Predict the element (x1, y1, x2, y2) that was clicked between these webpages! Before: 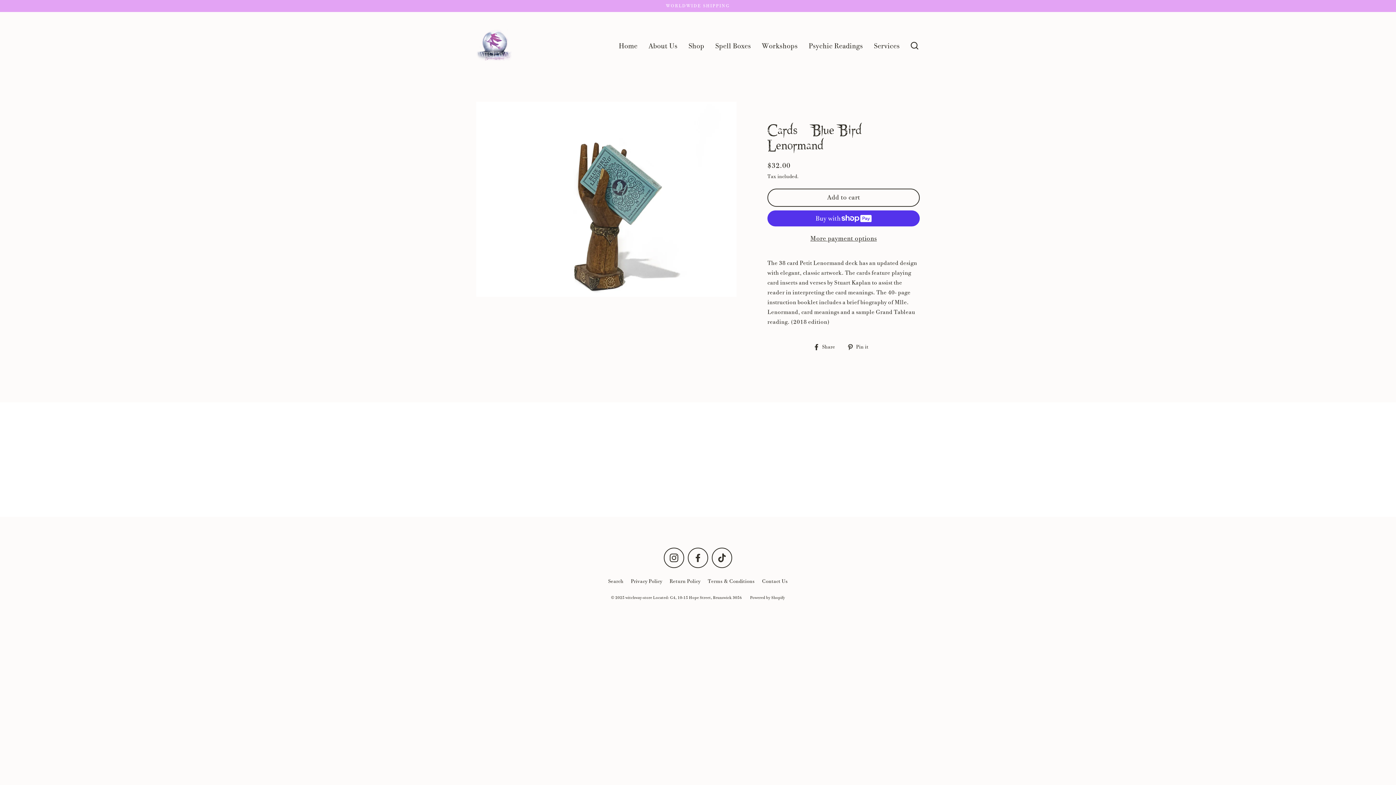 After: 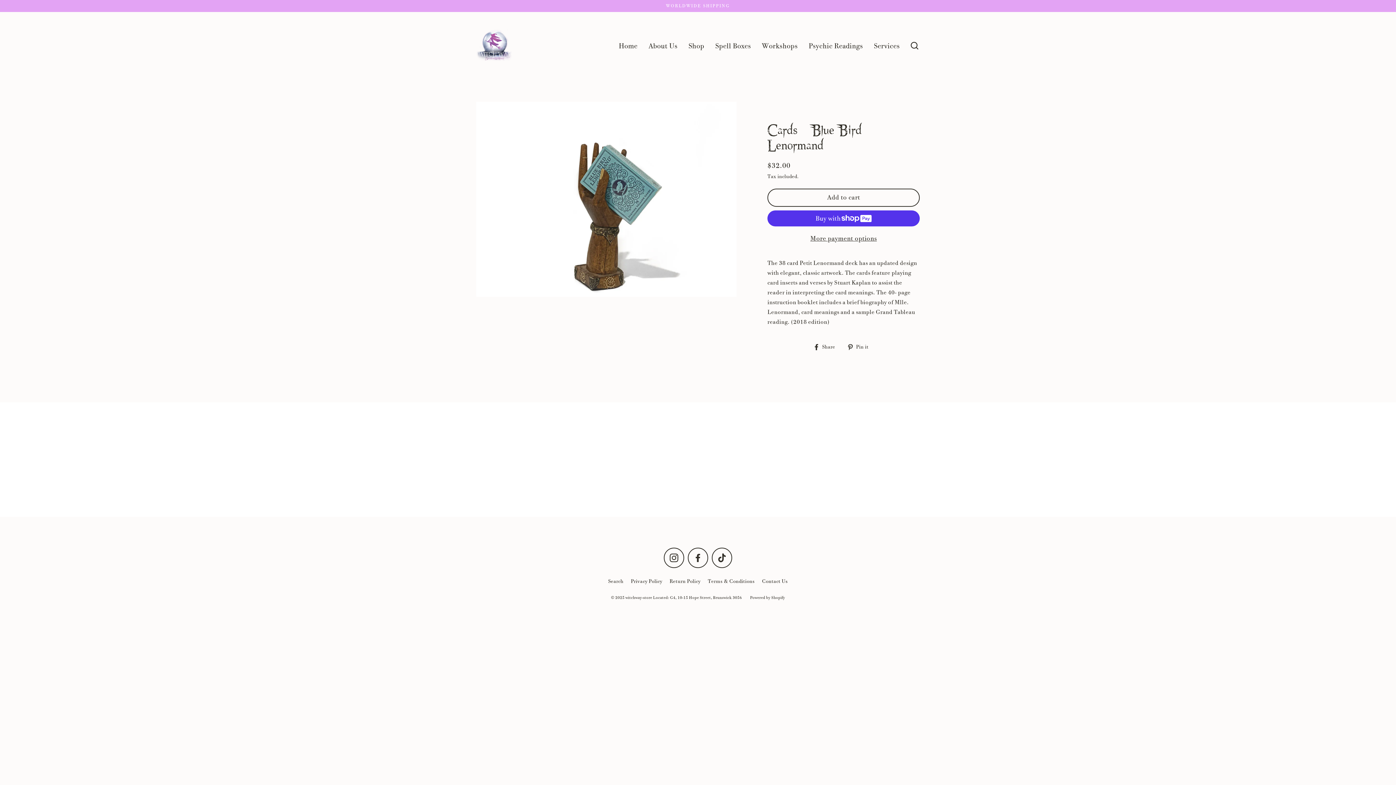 Action: label:  Share
Share on Facebook bbox: (813, 342, 840, 351)